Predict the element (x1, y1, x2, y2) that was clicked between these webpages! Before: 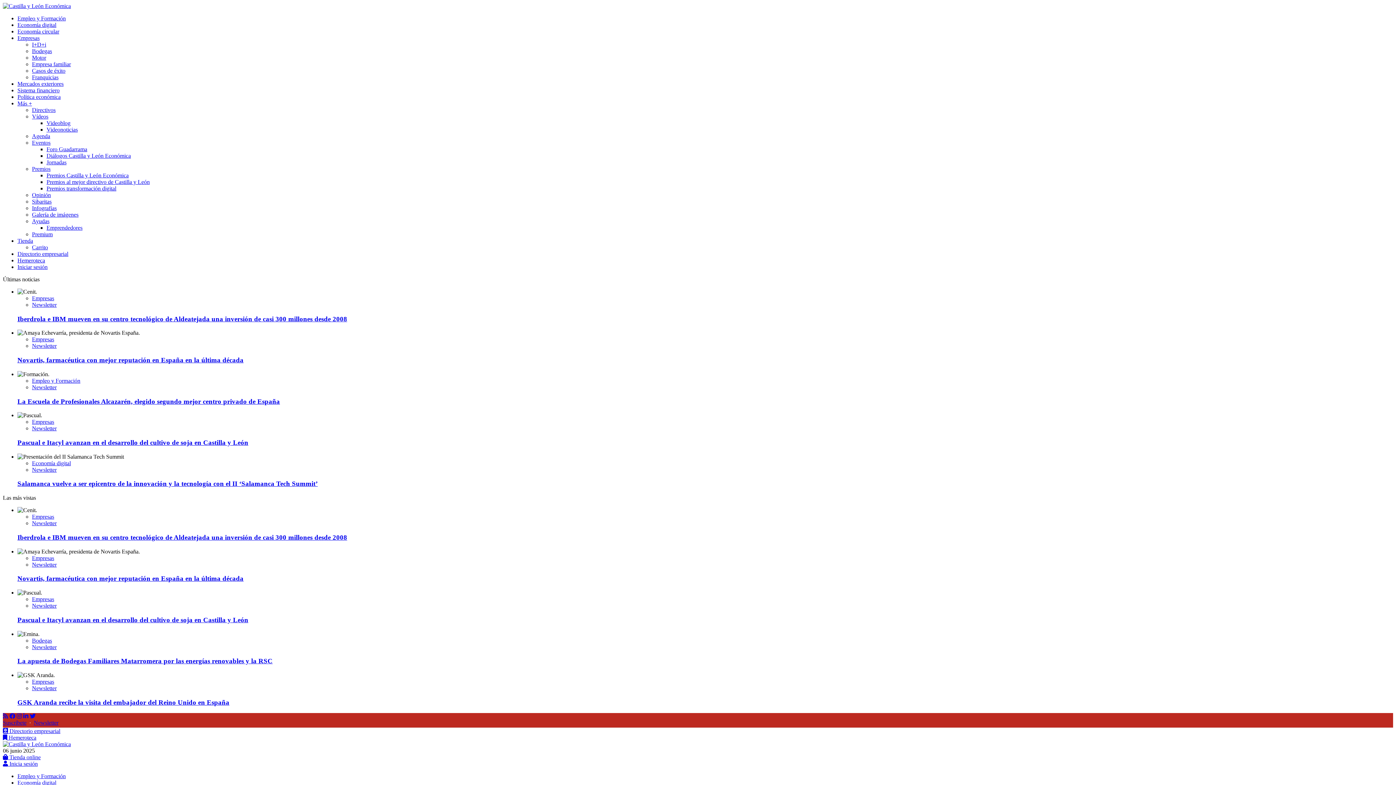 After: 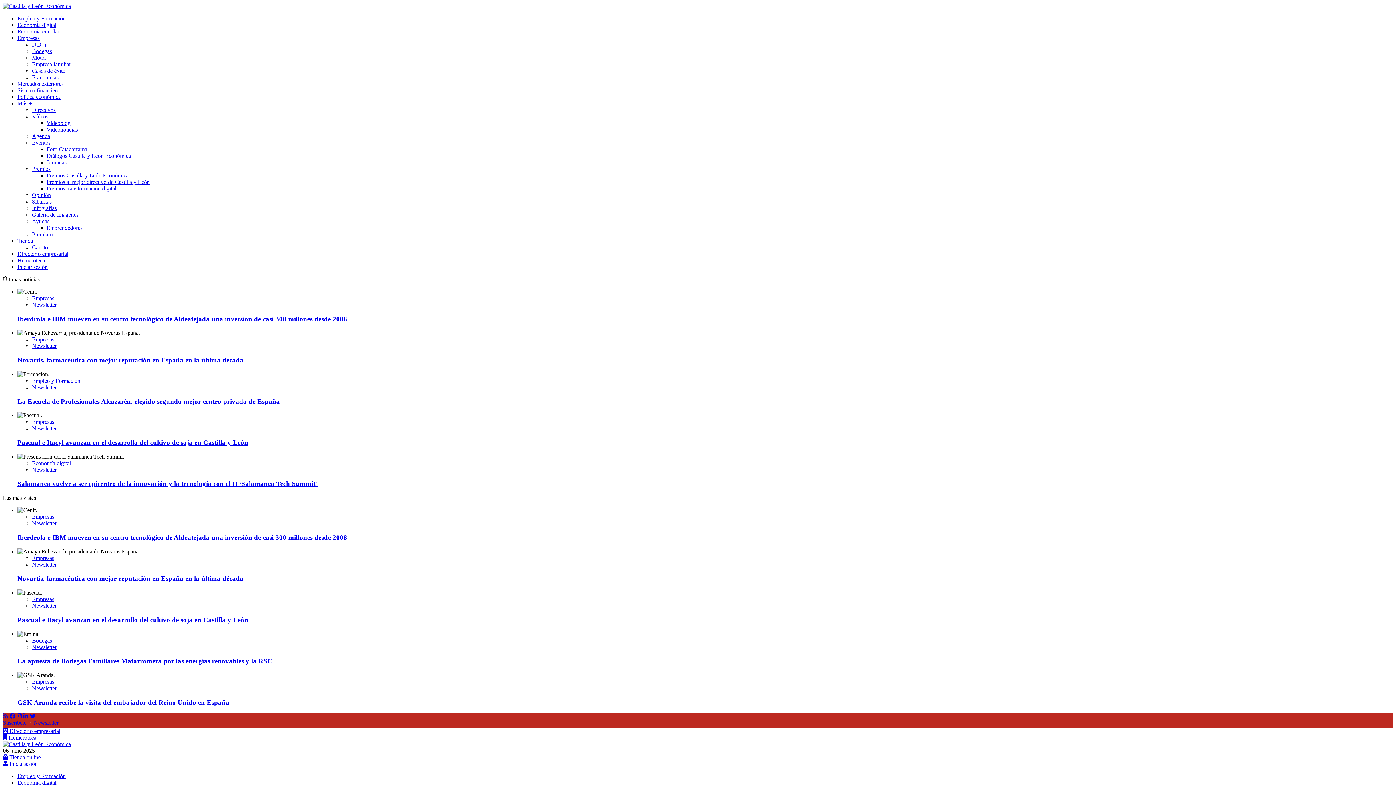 Action: label: Iberdrola e IBM mueven en su centro tecnológico de Aldeatejada una inversión de casi 300 millones desde 2008 bbox: (17, 315, 347, 322)